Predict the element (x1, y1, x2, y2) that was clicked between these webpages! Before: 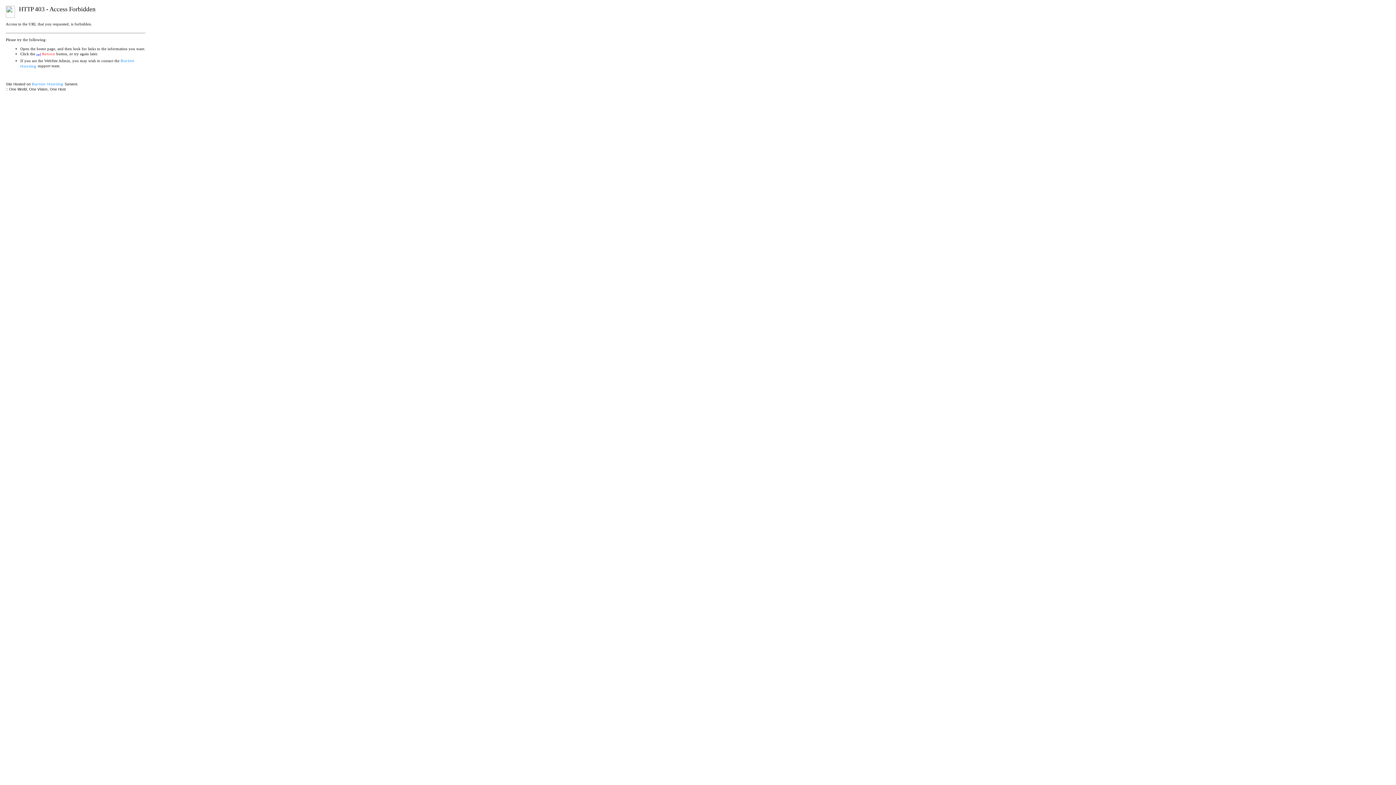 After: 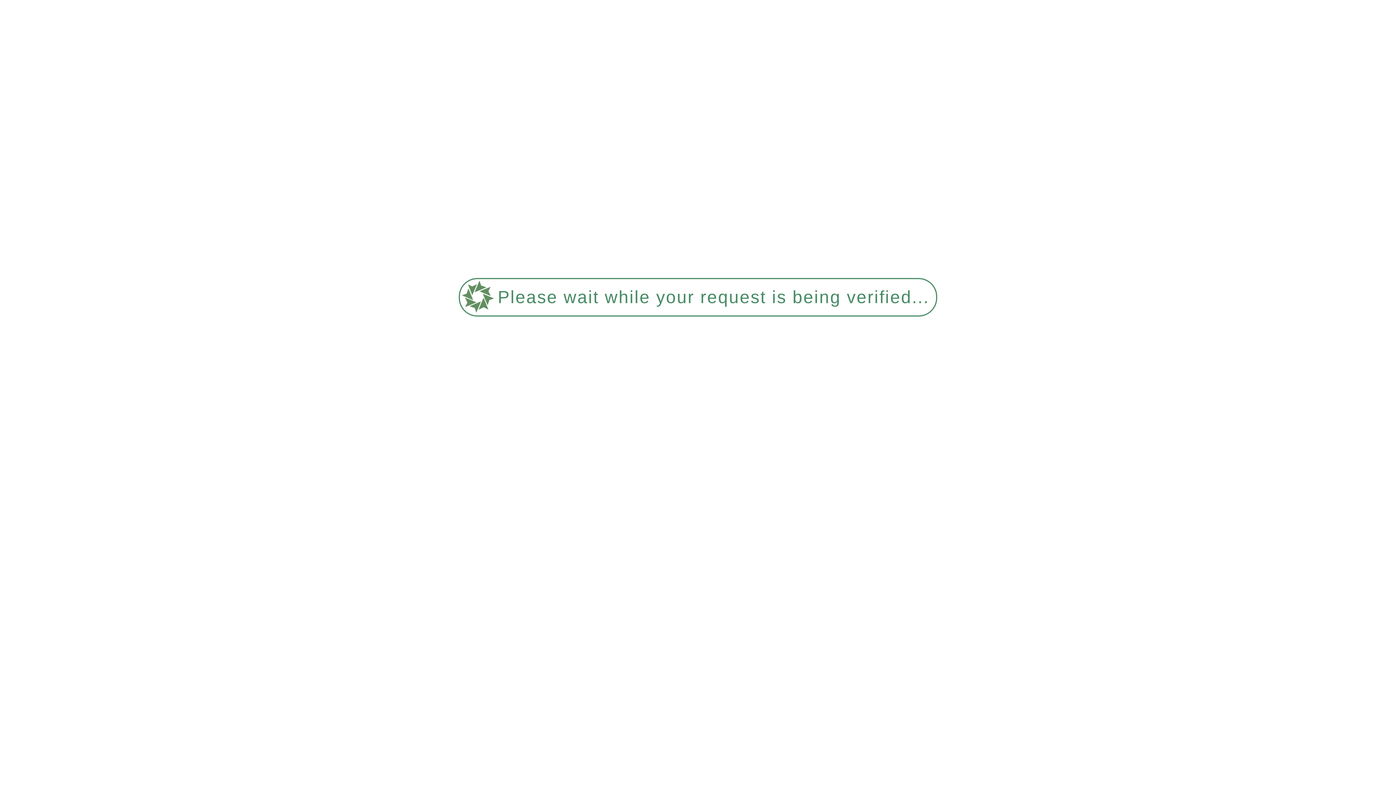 Action: bbox: (36, 51, 41, 55)